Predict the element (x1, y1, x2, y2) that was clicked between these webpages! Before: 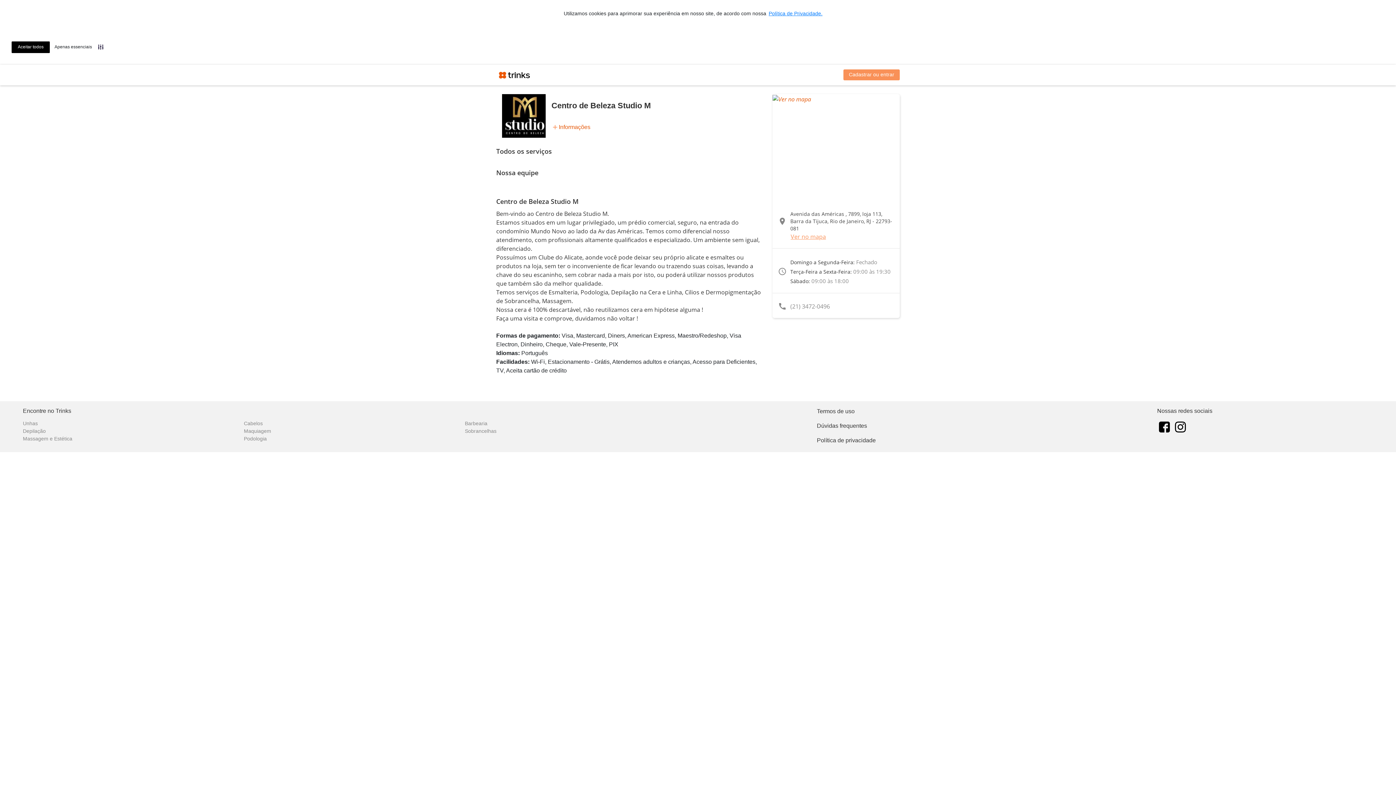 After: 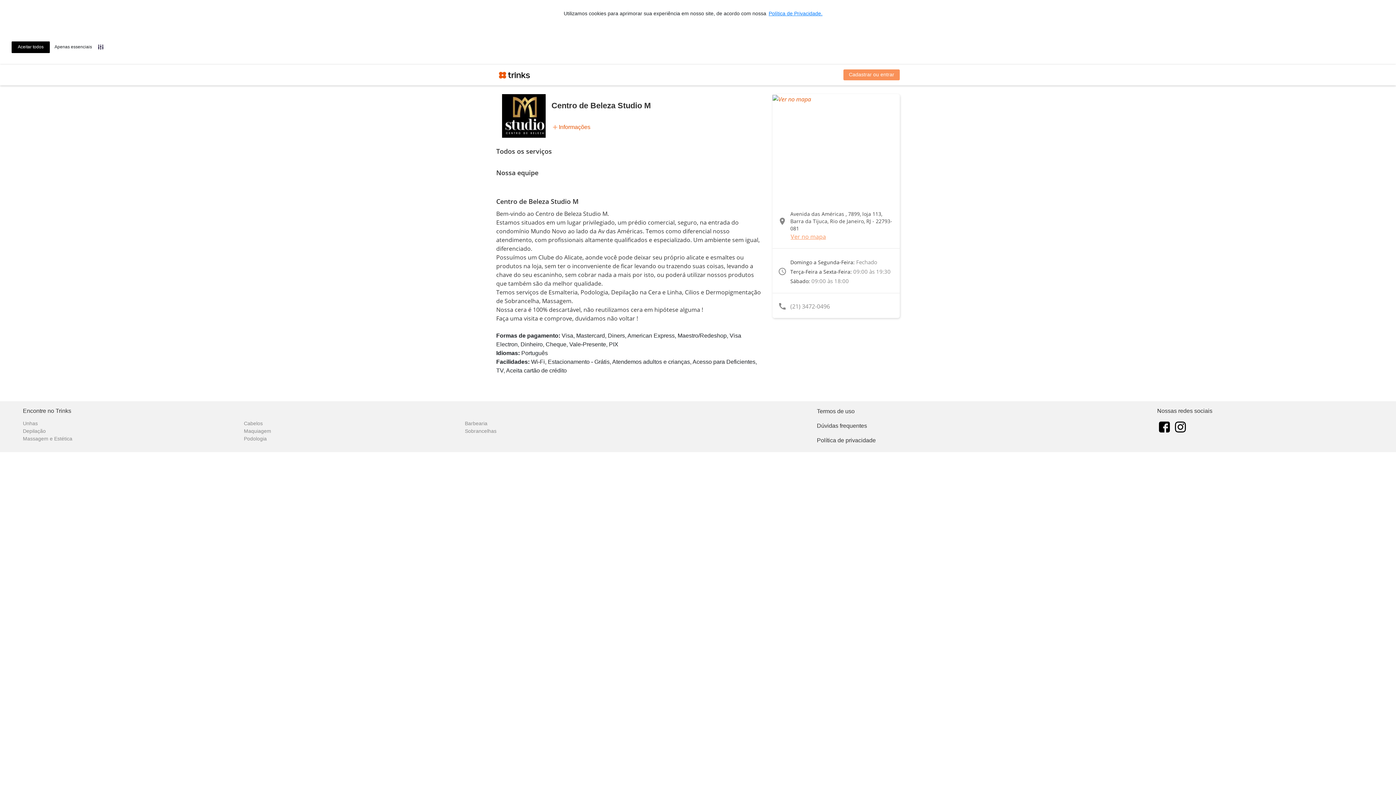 Action: bbox: (1157, 423, 1171, 430)